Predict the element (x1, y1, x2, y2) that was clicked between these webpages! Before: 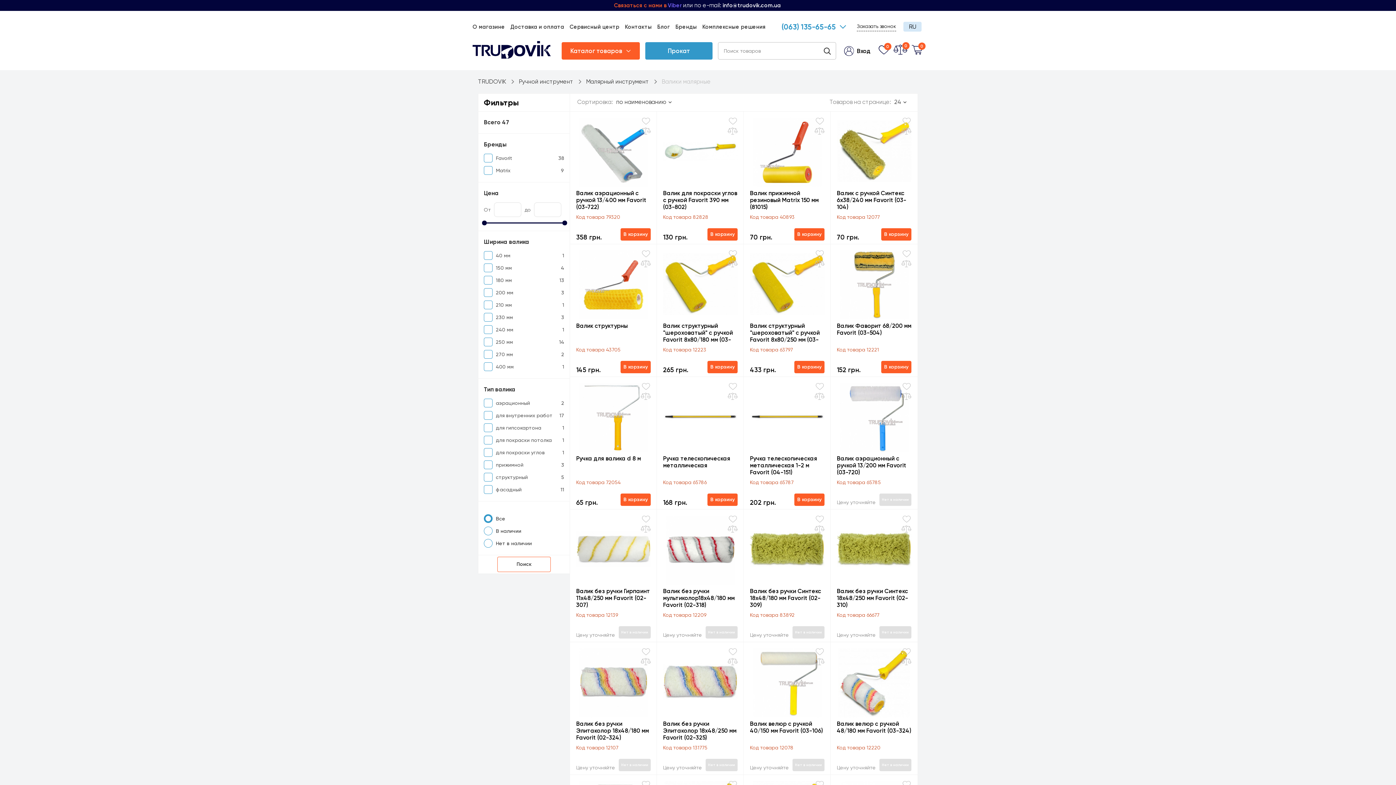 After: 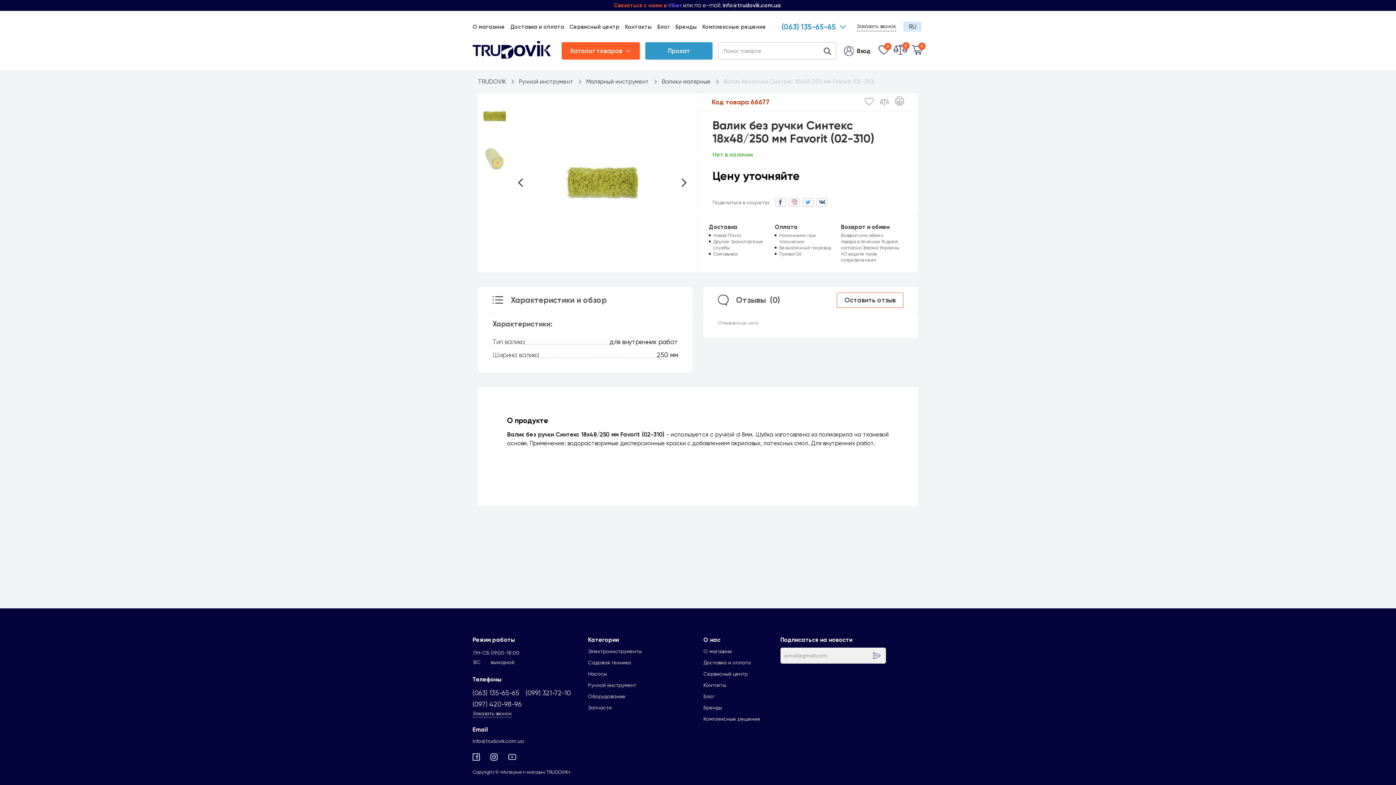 Action: bbox: (837, 587, 911, 608) label: Валик без ручки Синтекс 18x48/250 мм Favorit (02-310)